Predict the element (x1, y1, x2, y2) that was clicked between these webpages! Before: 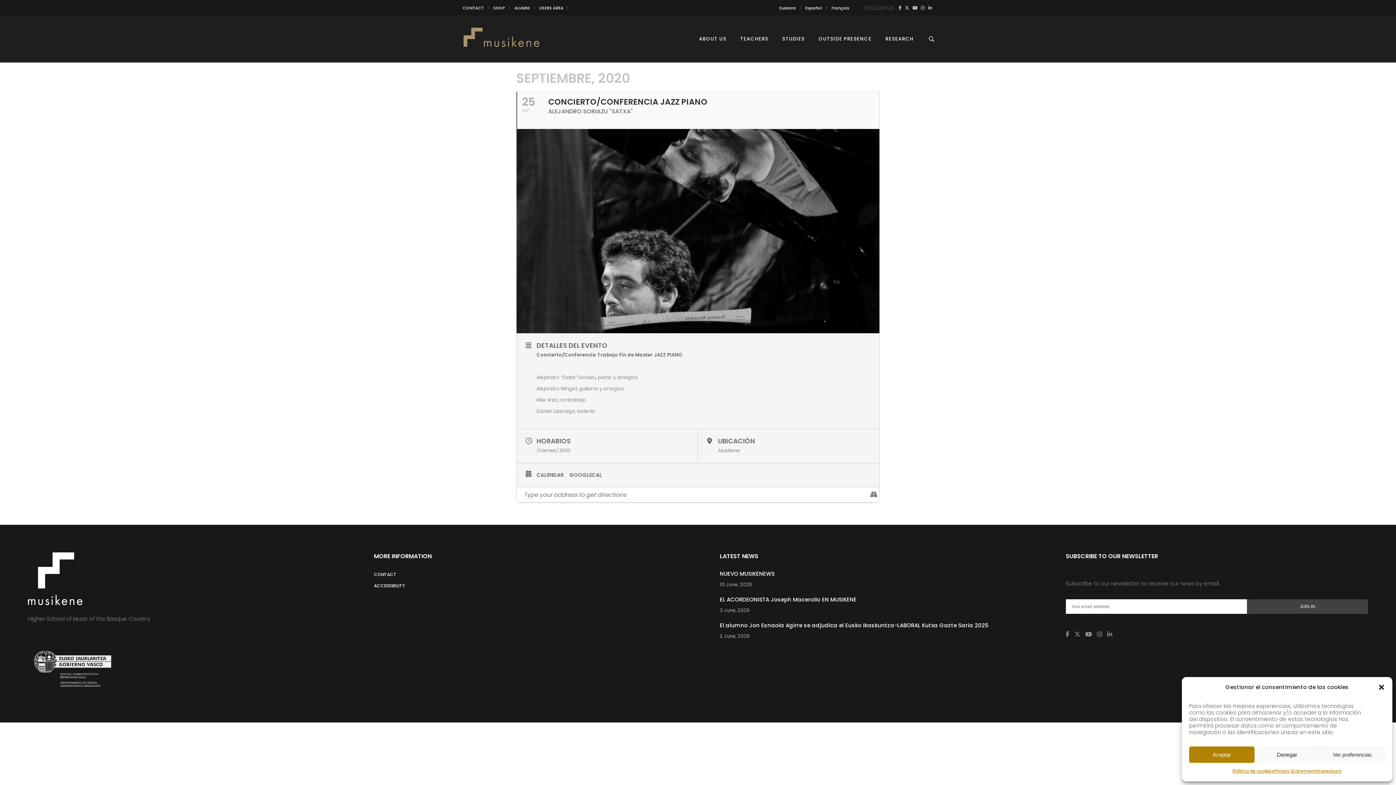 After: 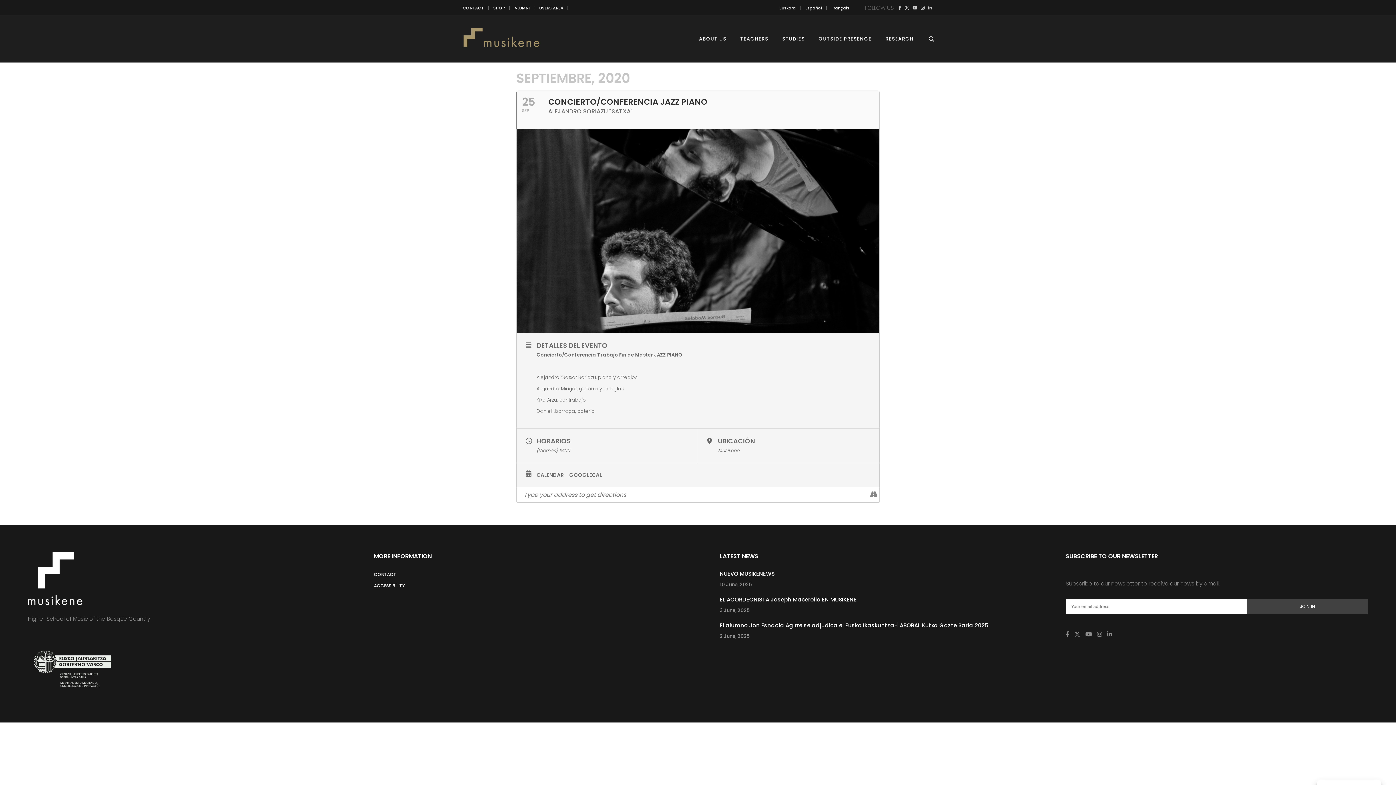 Action: bbox: (1189, 746, 1254, 763) label: Aceptar